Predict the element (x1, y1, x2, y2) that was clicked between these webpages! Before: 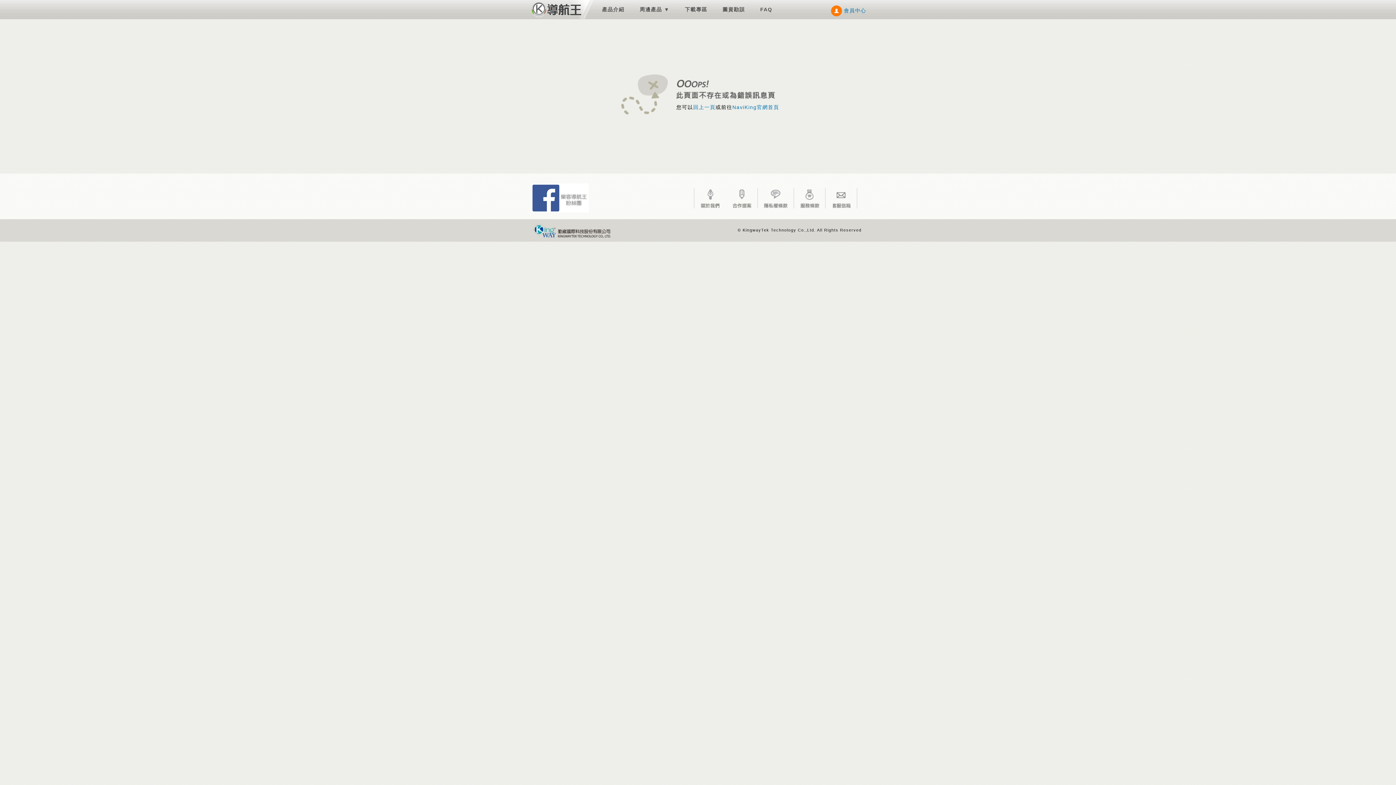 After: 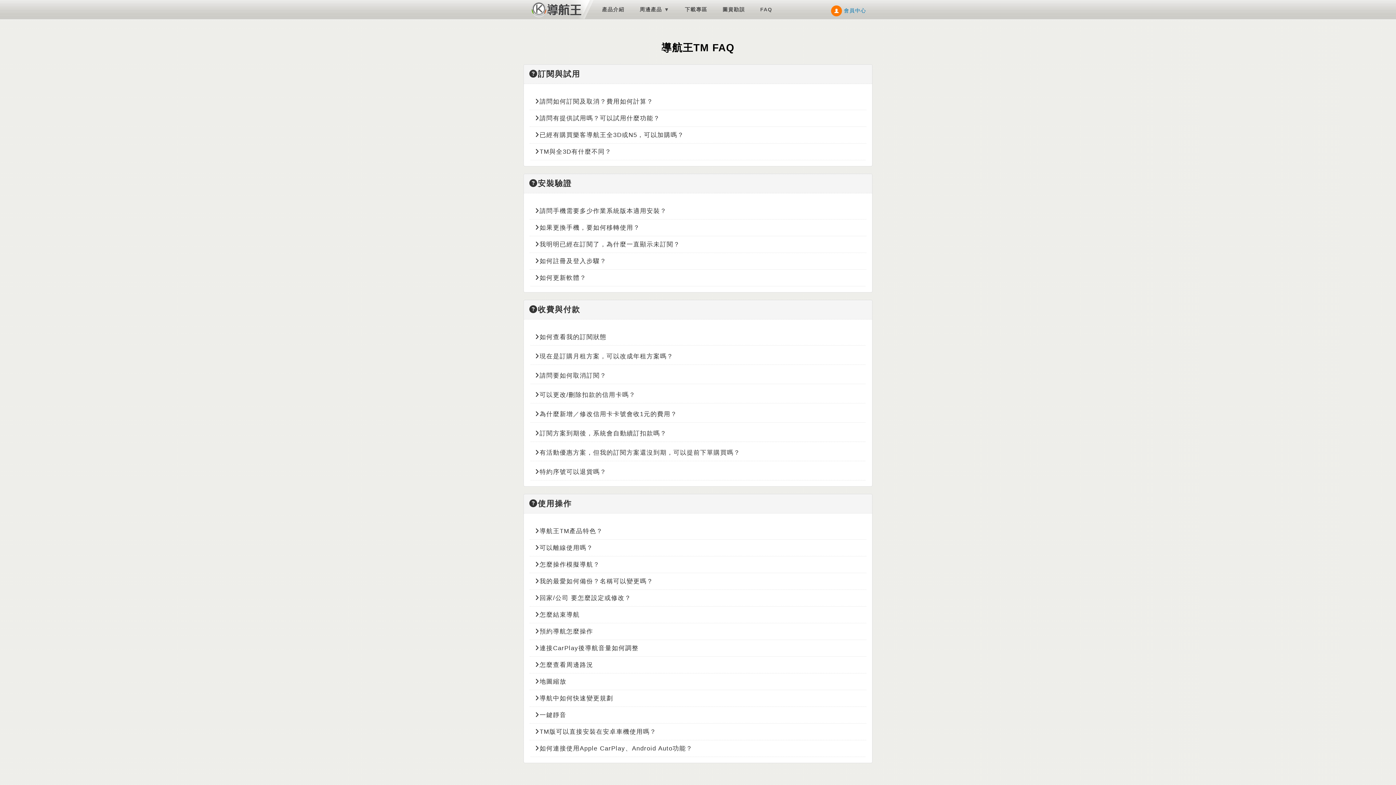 Action: bbox: (752, 0, 780, 19) label: FAQ